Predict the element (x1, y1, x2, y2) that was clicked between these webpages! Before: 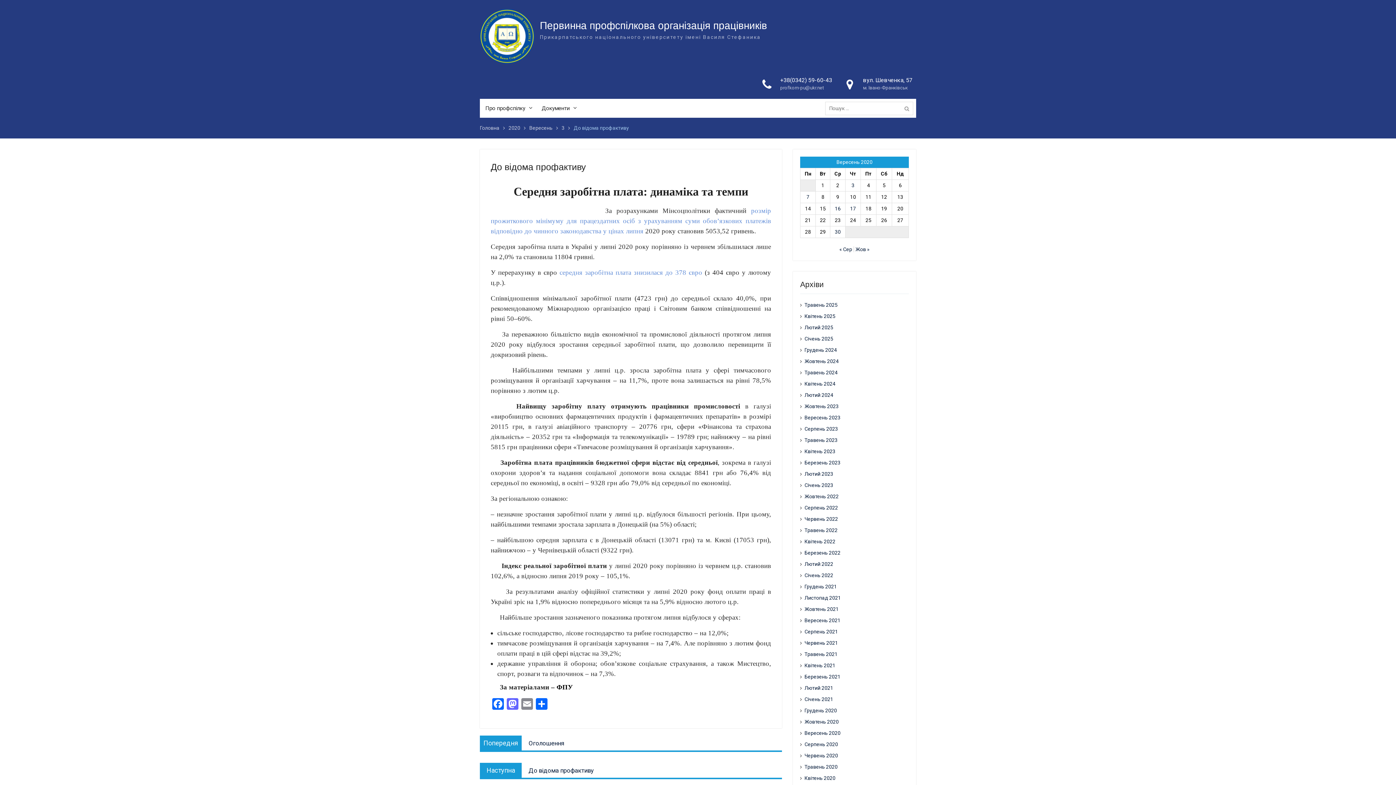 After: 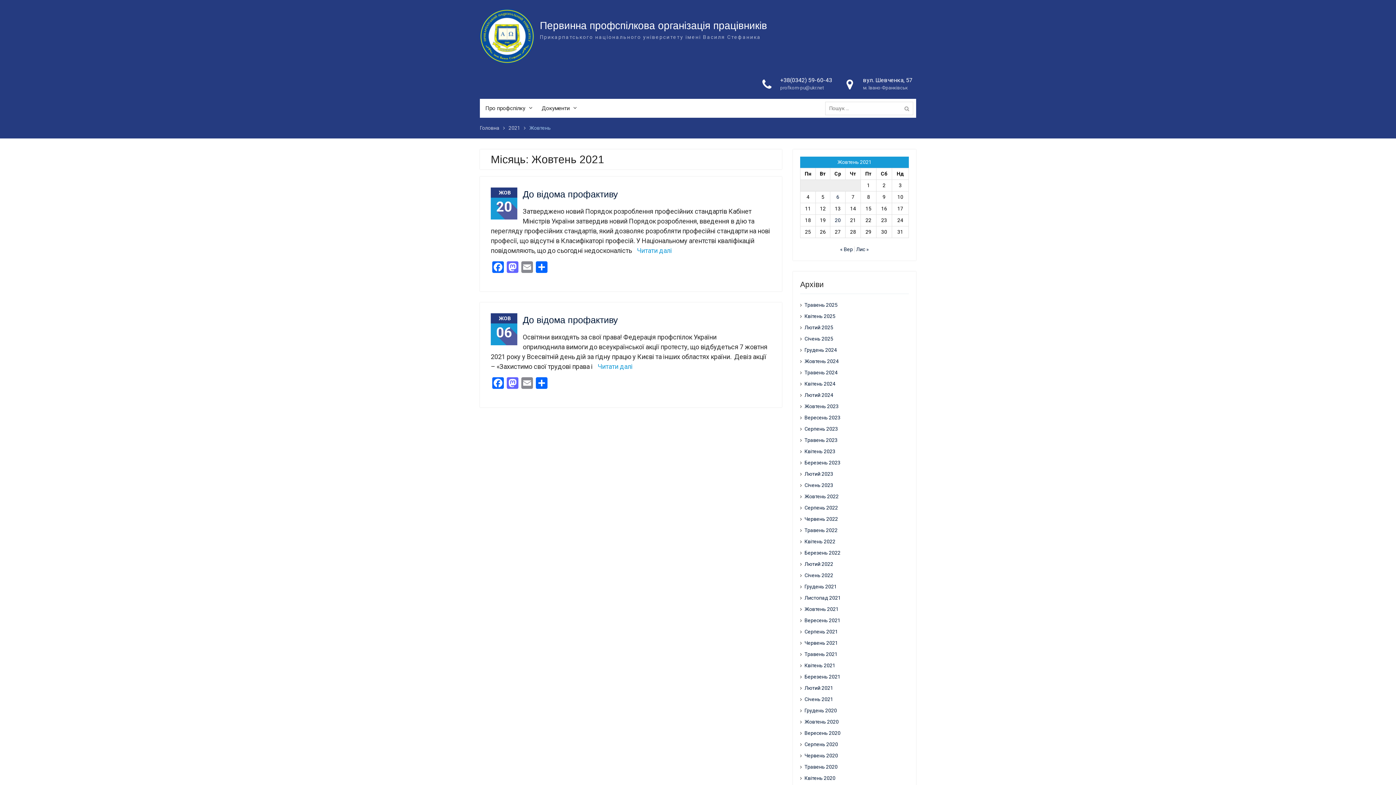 Action: bbox: (804, 605, 893, 613) label: Жовтень 2021